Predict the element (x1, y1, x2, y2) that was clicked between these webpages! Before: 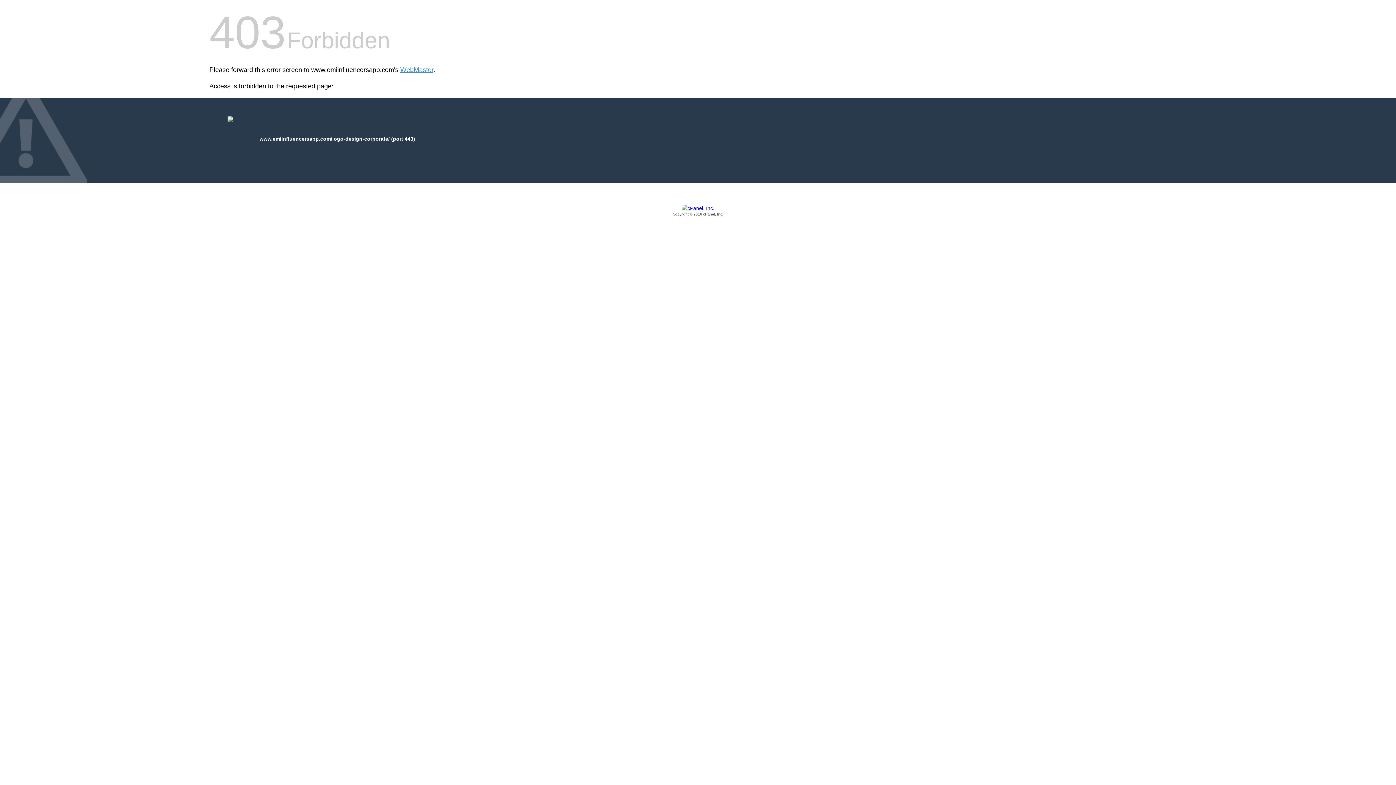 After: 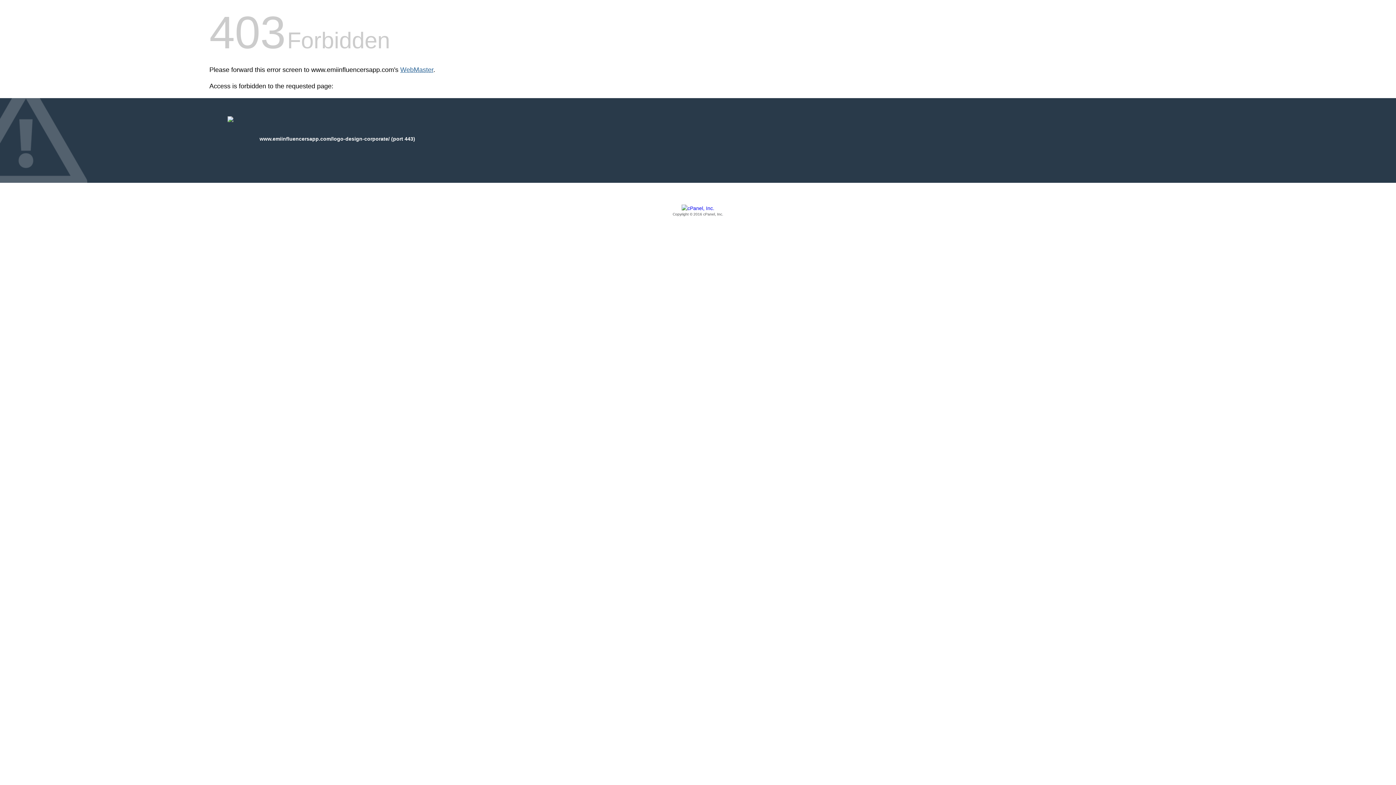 Action: label: WebMaster bbox: (400, 66, 433, 73)